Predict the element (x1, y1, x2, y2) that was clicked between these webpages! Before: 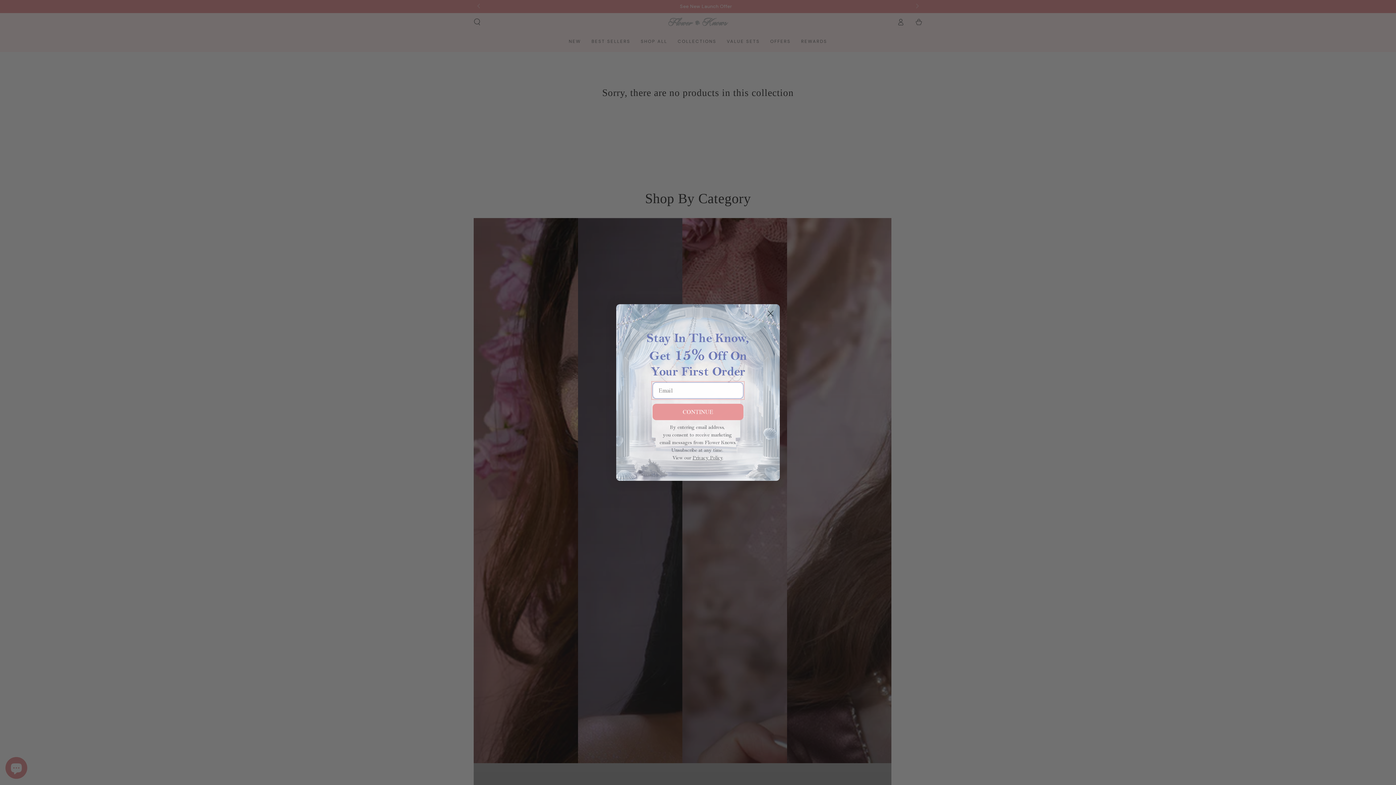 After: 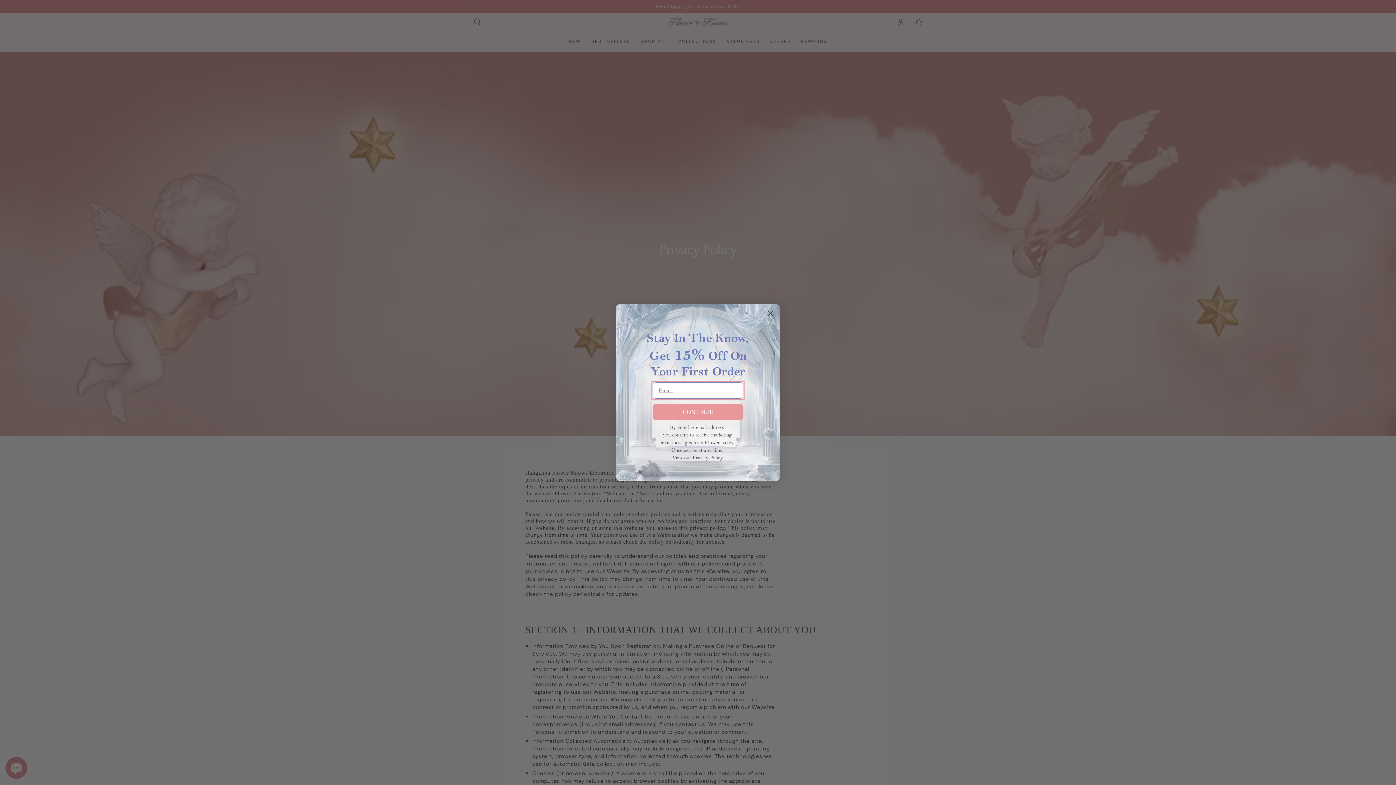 Action: bbox: (692, 455, 722, 461) label: Privacy Policy